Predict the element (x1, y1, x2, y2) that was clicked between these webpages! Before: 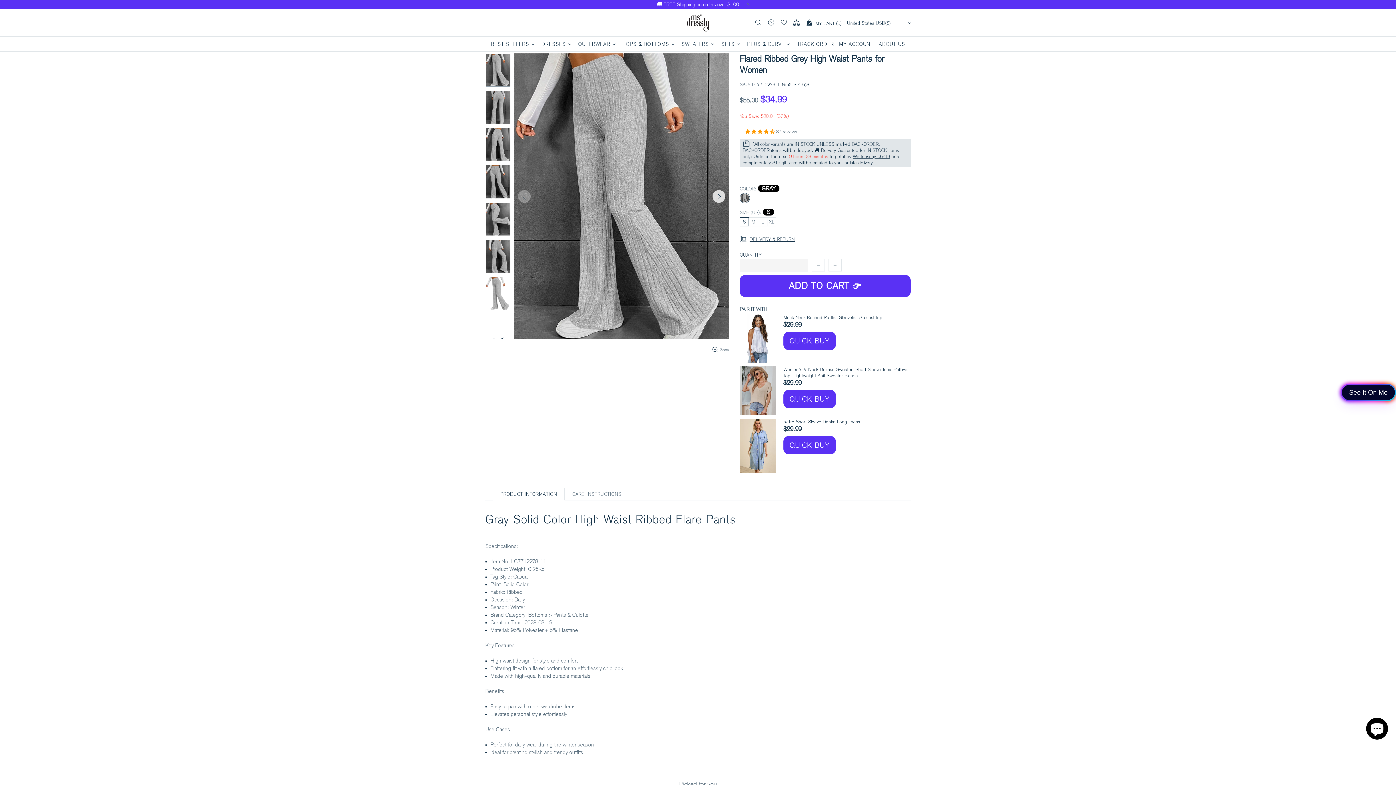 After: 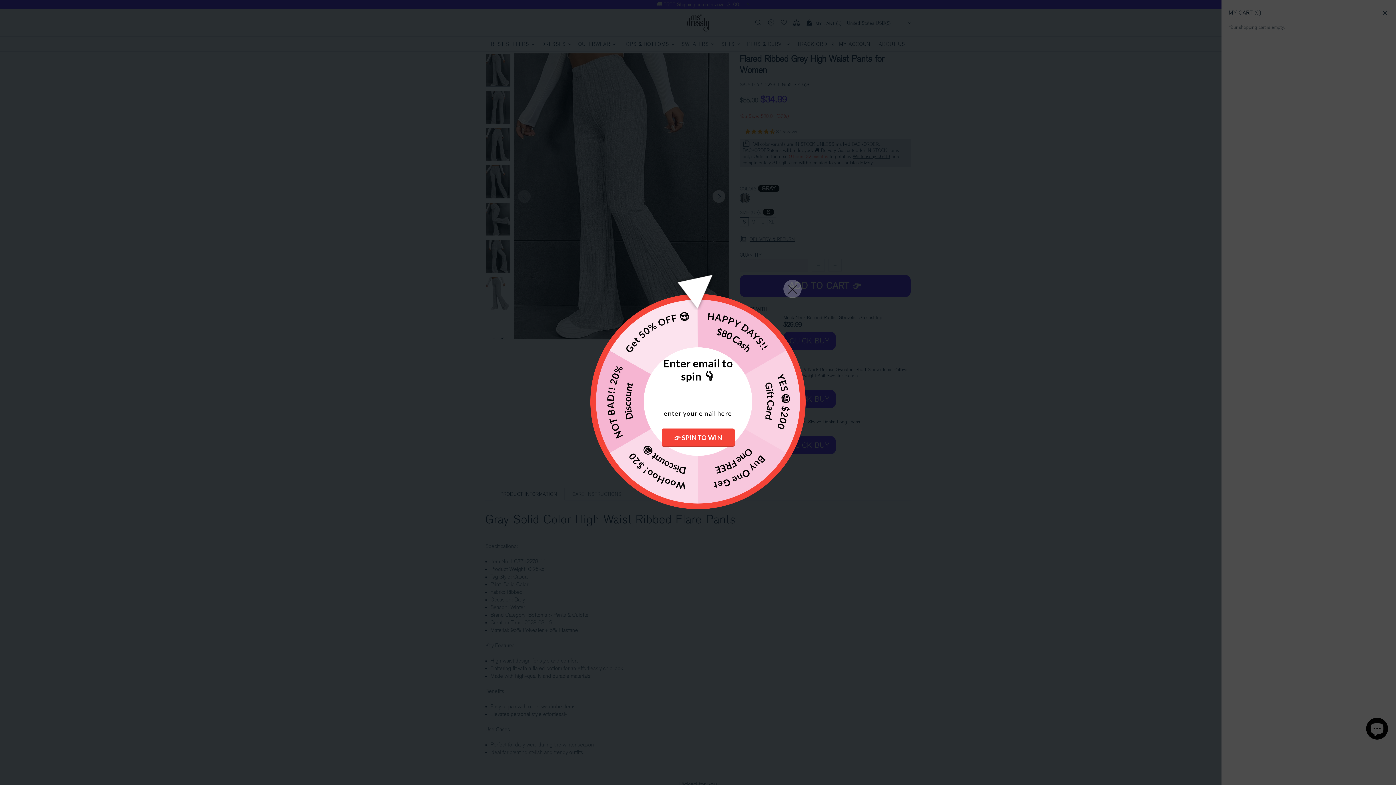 Action: label: MY CART (0) bbox: (805, 18, 841, 27)